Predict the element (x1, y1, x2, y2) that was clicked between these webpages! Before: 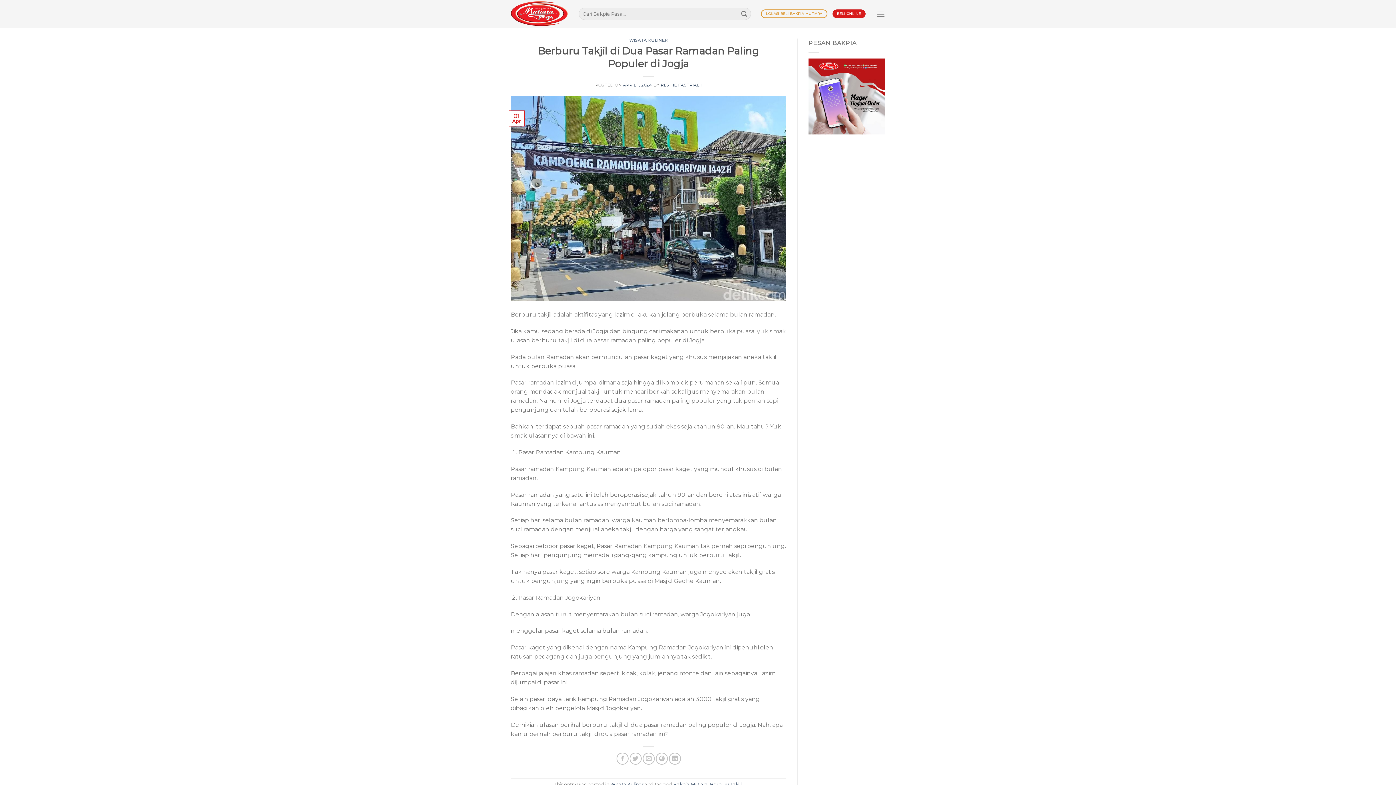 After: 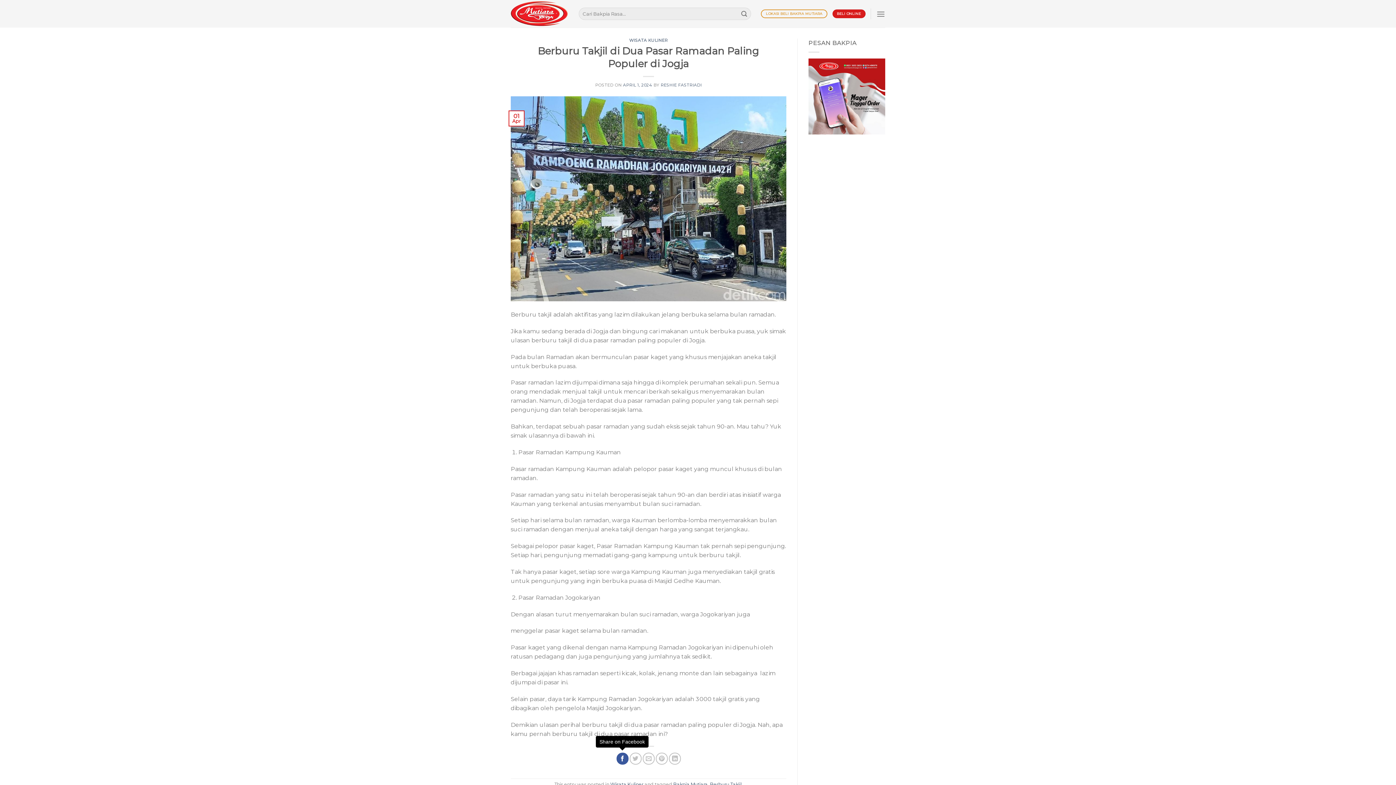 Action: bbox: (616, 753, 628, 765) label: Share on Facebook